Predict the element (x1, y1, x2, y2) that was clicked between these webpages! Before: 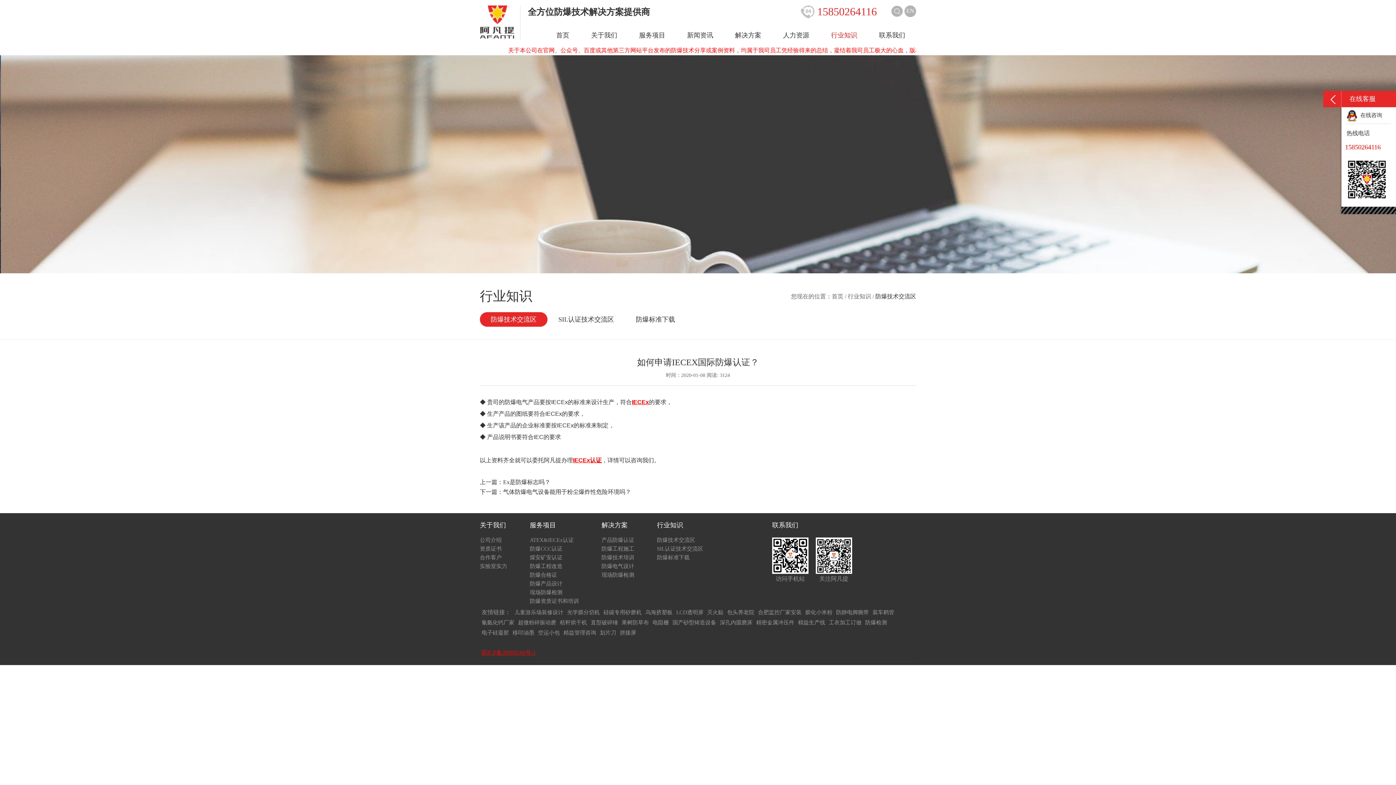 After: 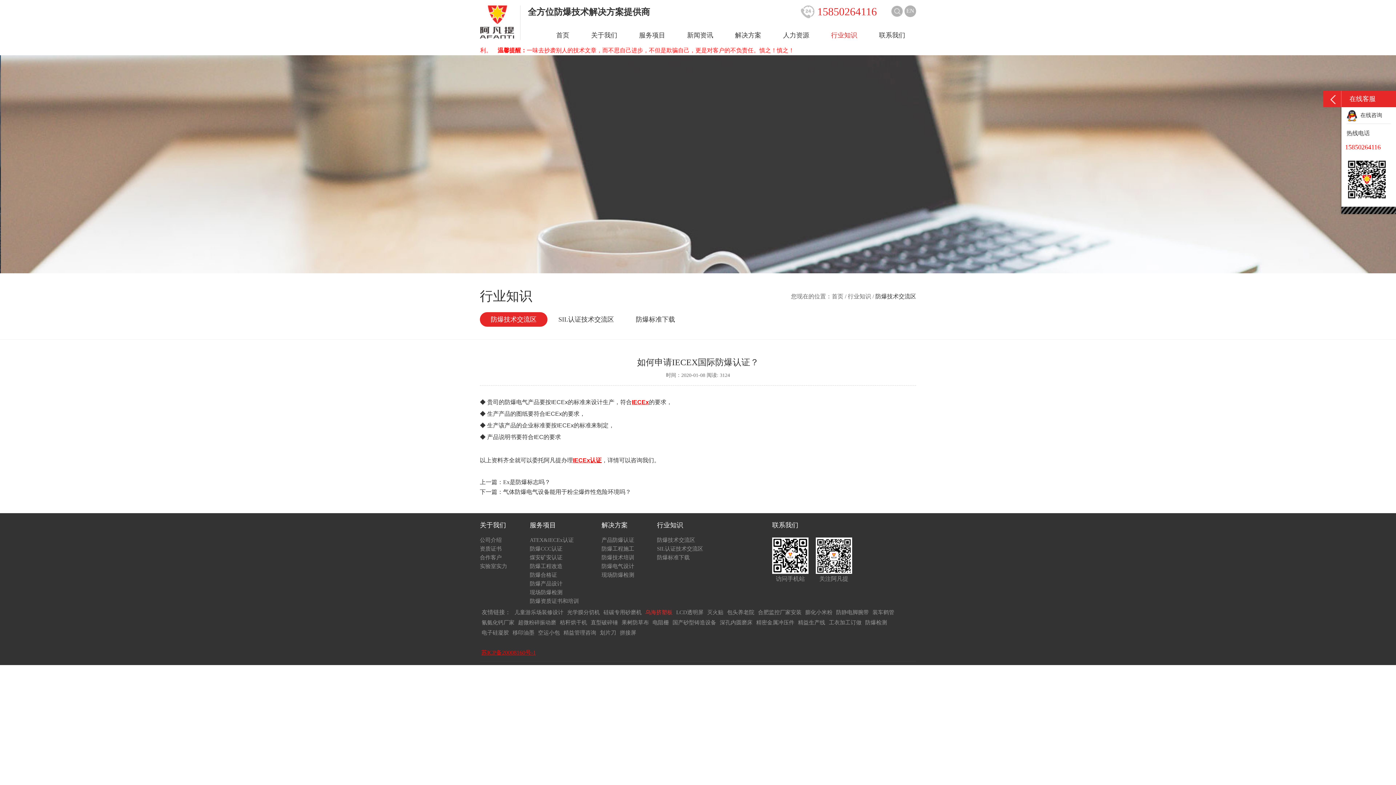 Action: bbox: (645, 609, 672, 615) label: 乌海挤塑板